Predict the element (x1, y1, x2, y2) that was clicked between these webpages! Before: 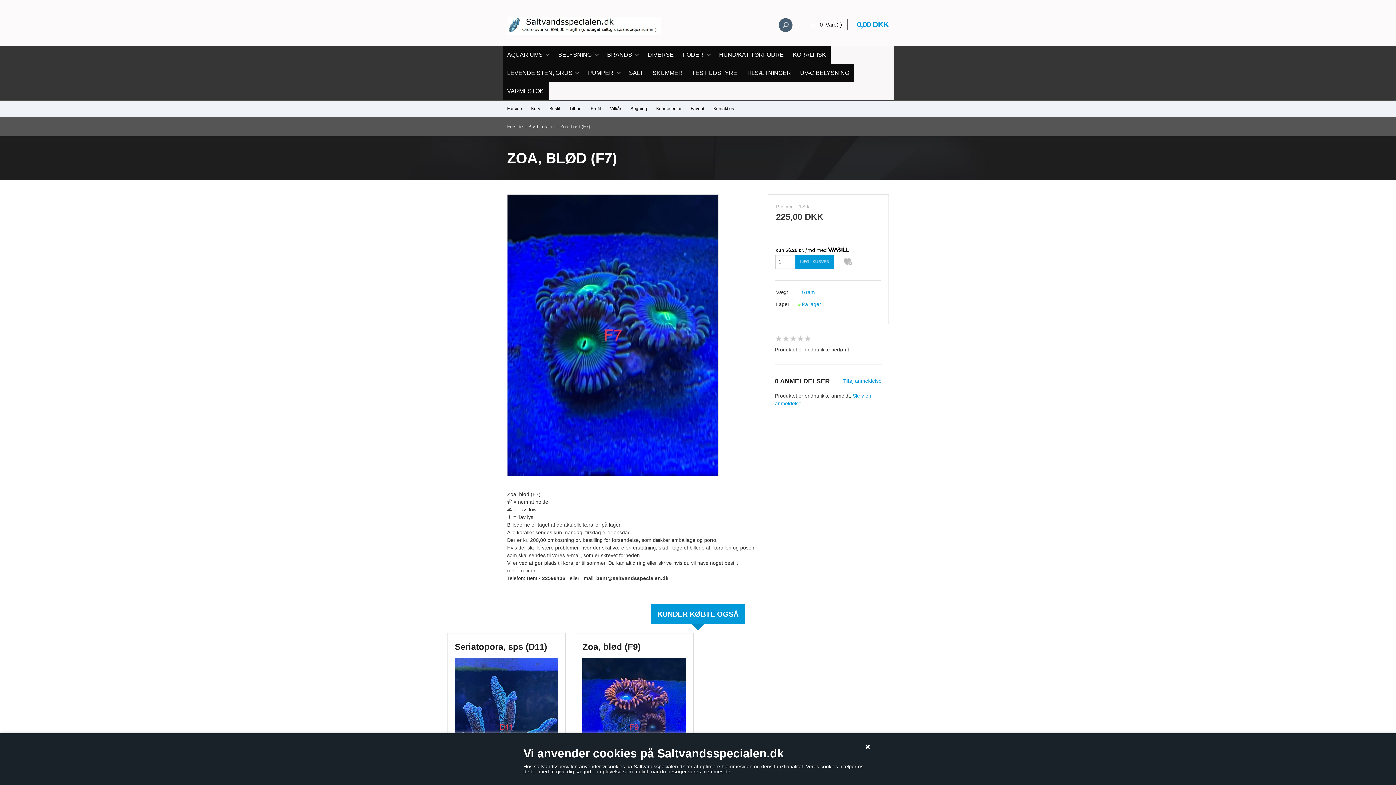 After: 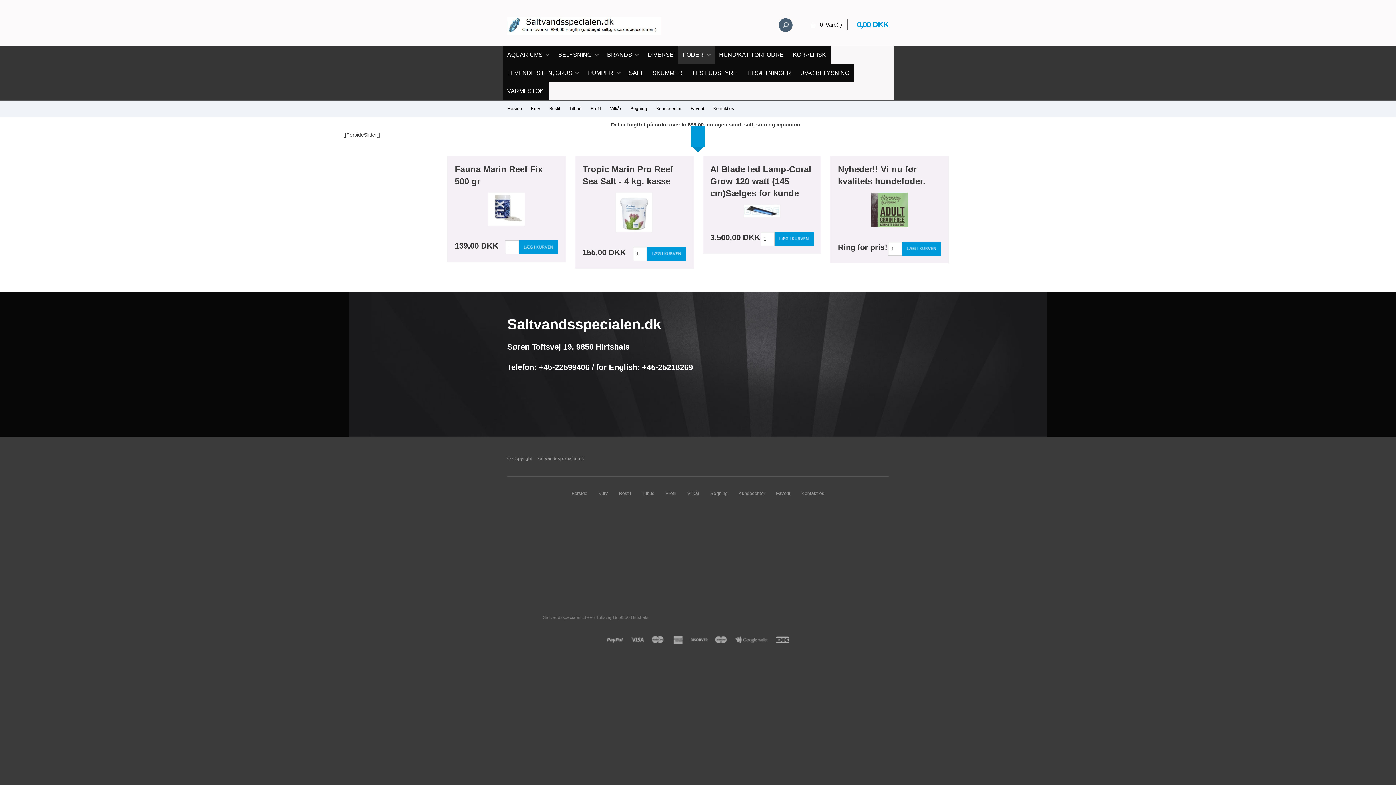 Action: label: FODER bbox: (678, 45, 714, 64)